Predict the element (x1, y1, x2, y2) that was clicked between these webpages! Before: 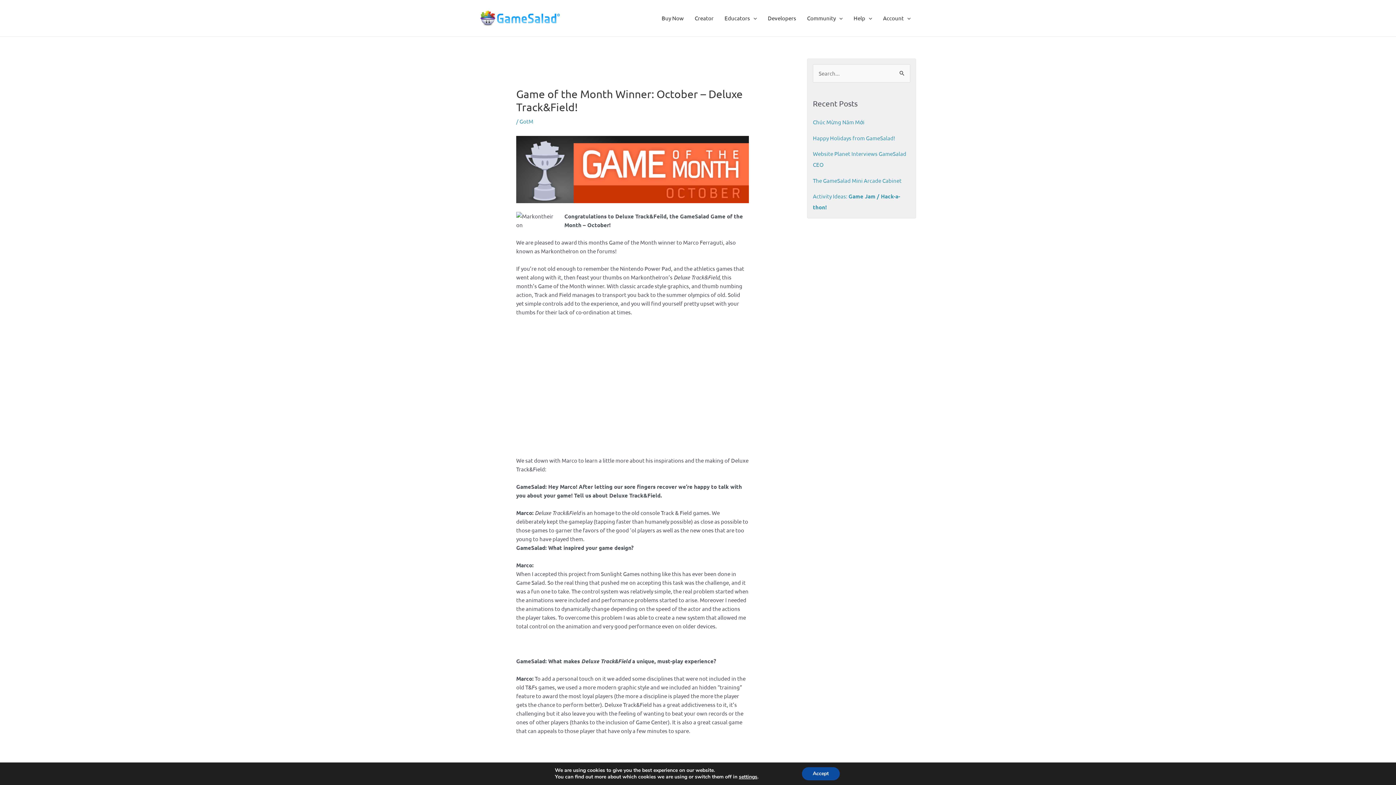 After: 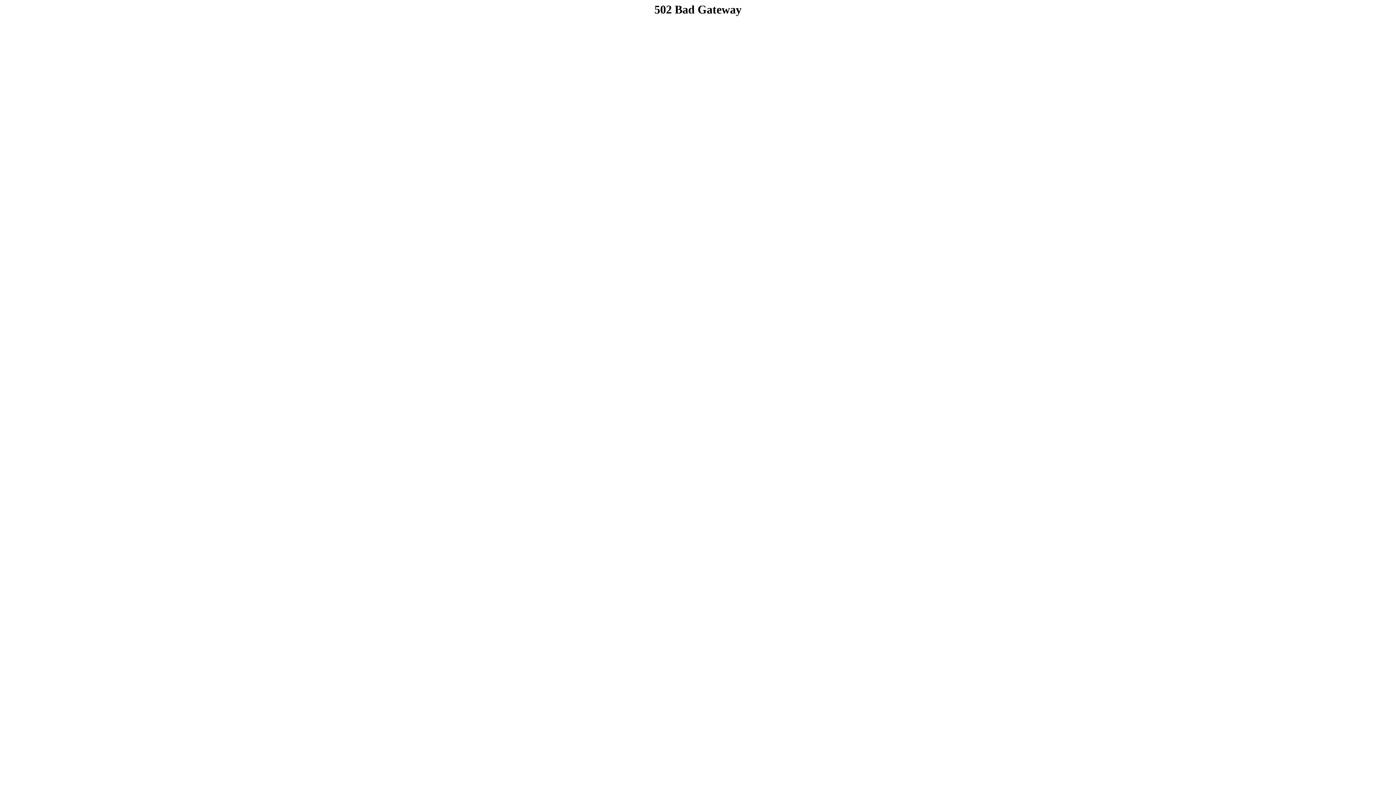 Action: bbox: (656, 5, 689, 30) label: Buy Now